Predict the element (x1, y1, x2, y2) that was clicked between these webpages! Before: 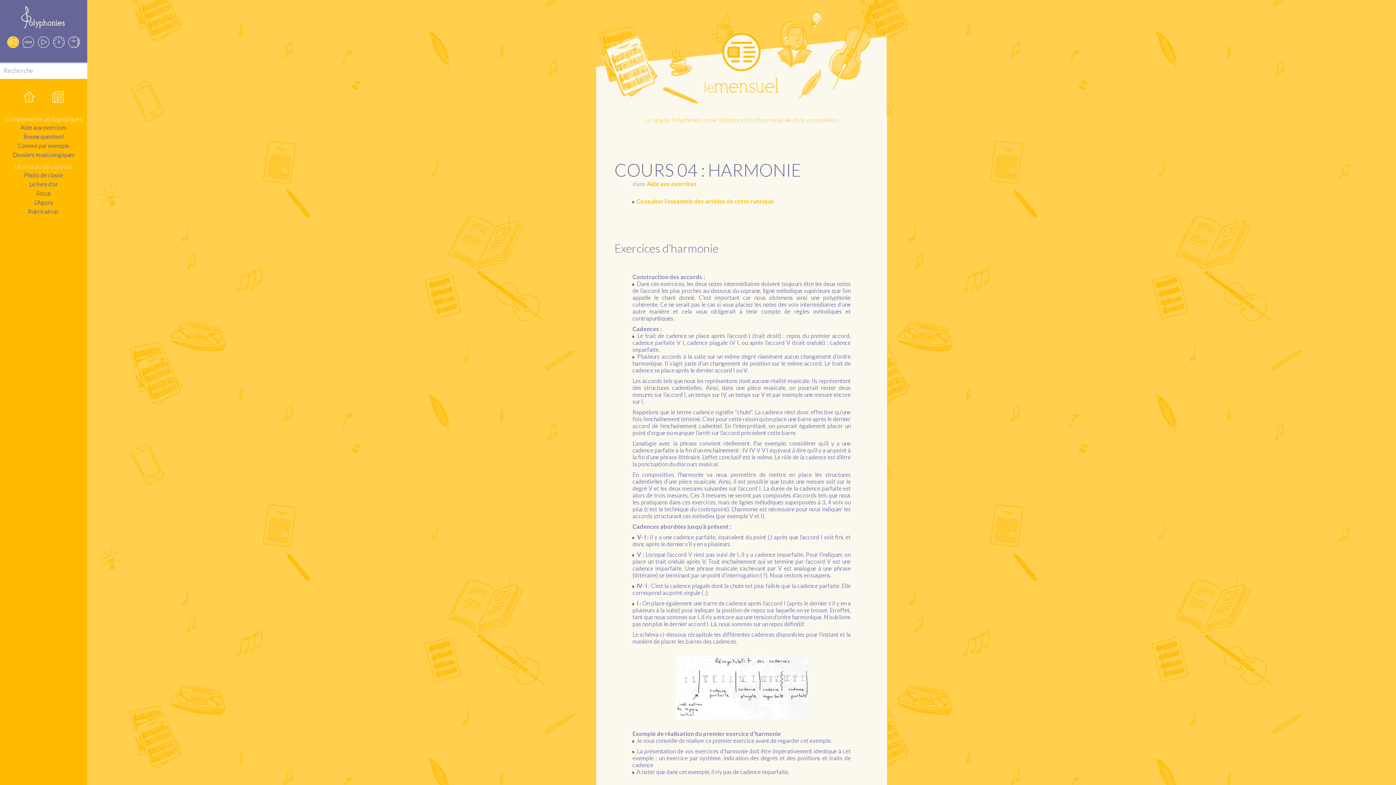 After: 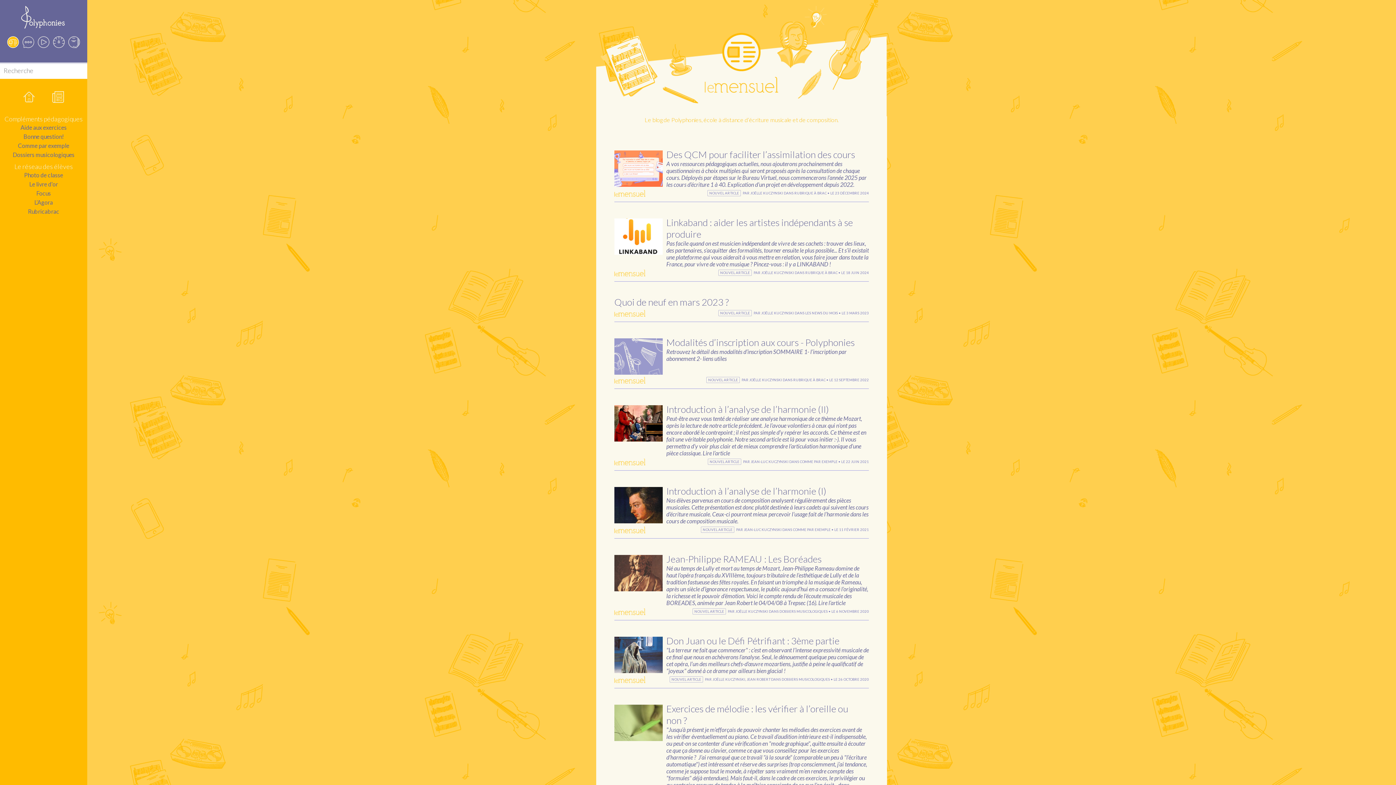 Action: bbox: (7, 36, 18, 48)